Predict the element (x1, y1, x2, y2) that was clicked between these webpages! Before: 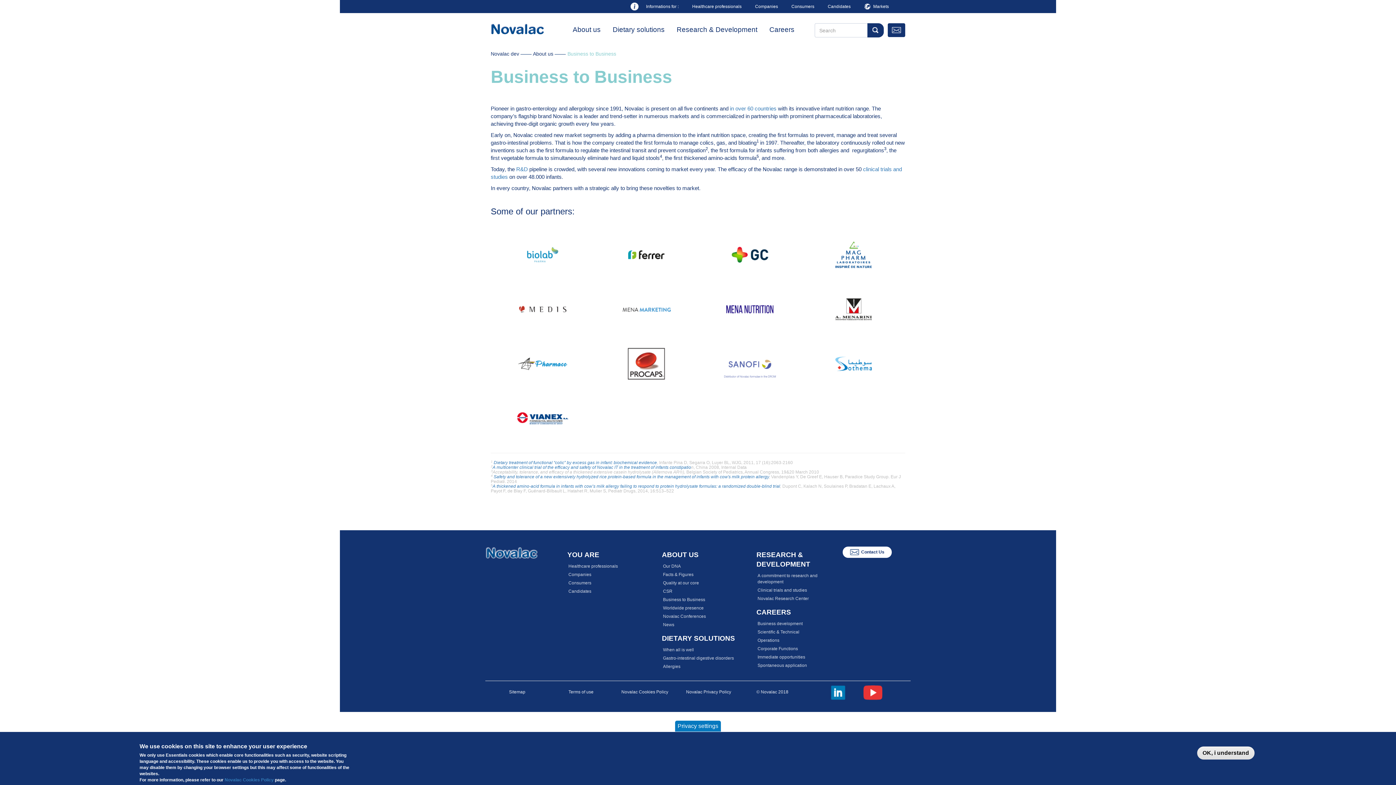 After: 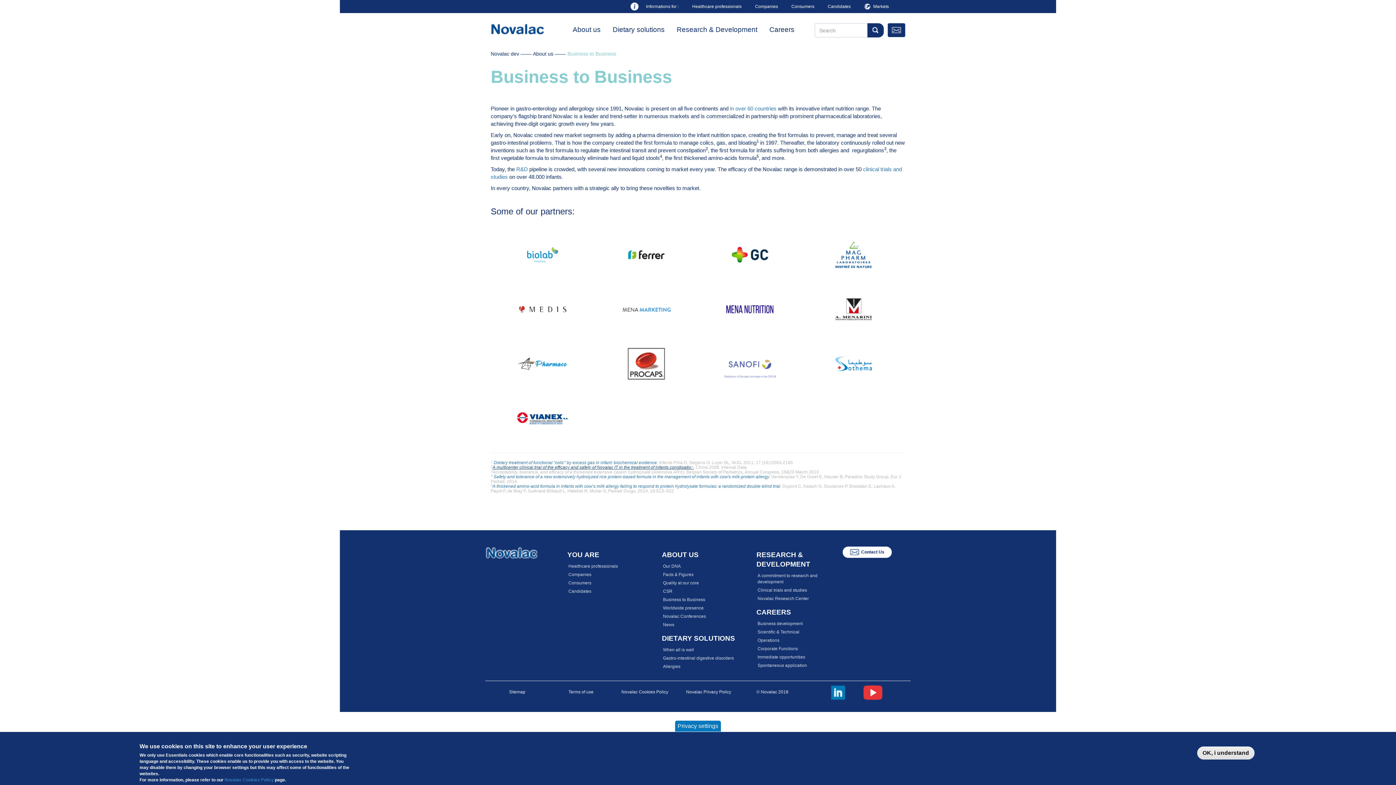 Action: bbox: (492, 465, 693, 470) label: A multicenter clinical trial of the efficacy and safety of Novalac IT in the treatment of infants constipation